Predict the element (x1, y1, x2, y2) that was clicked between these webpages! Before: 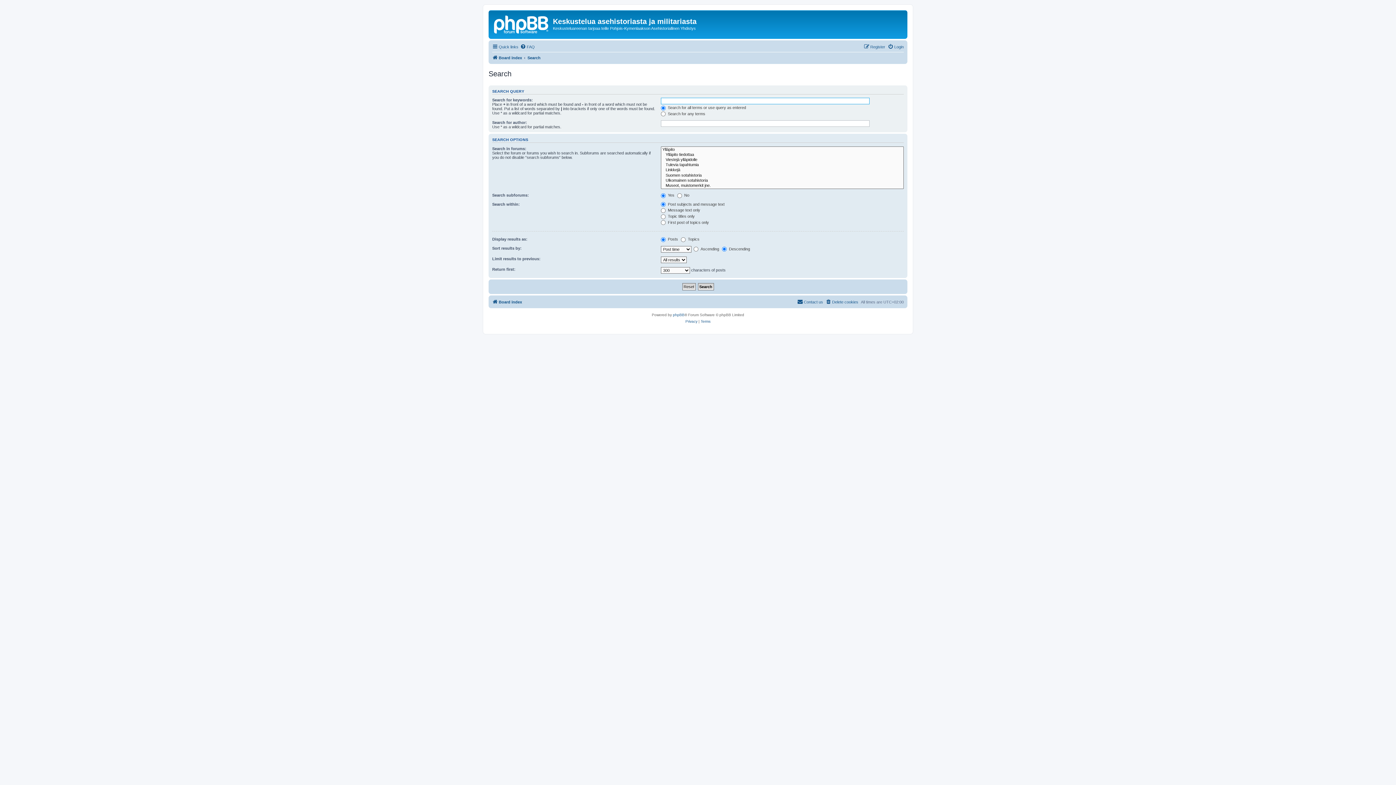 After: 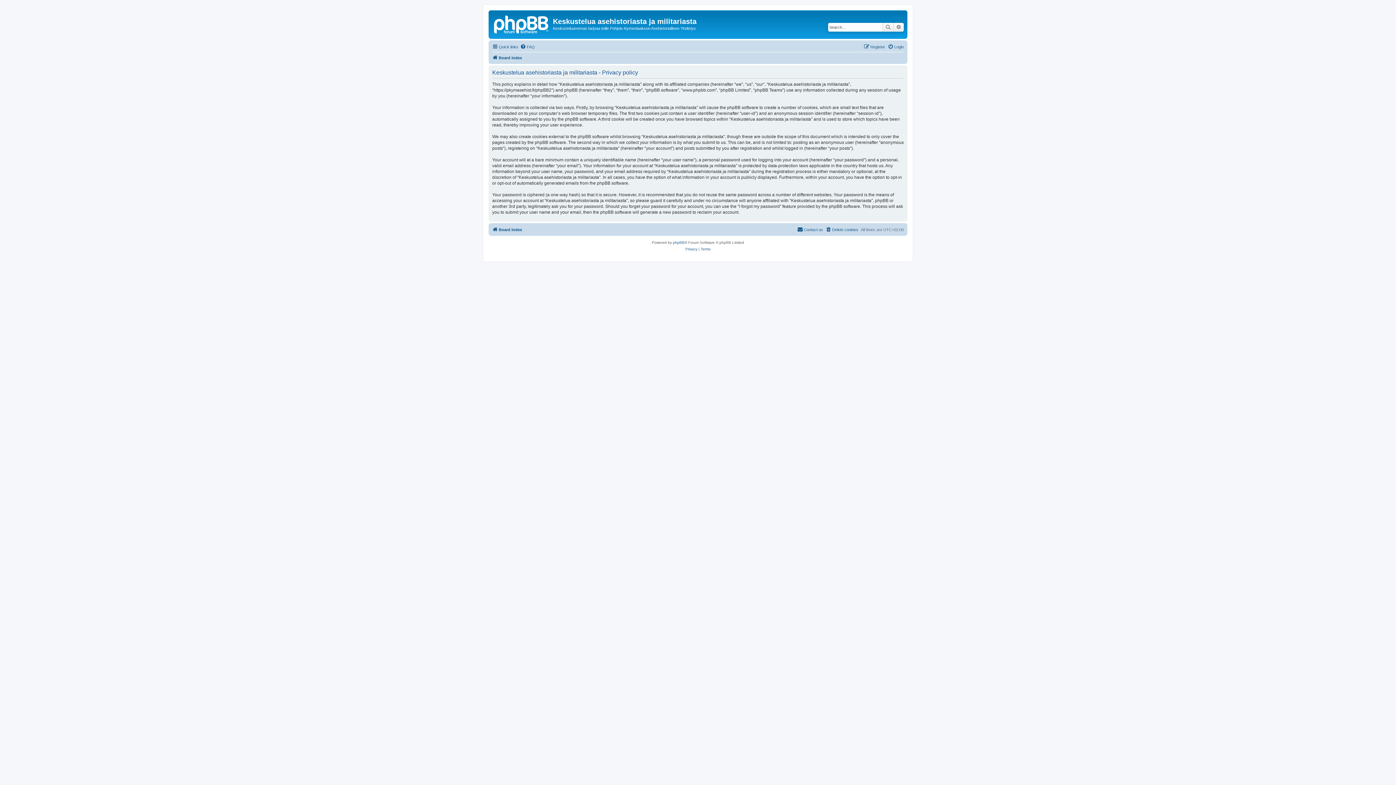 Action: label: Privacy bbox: (685, 318, 697, 325)